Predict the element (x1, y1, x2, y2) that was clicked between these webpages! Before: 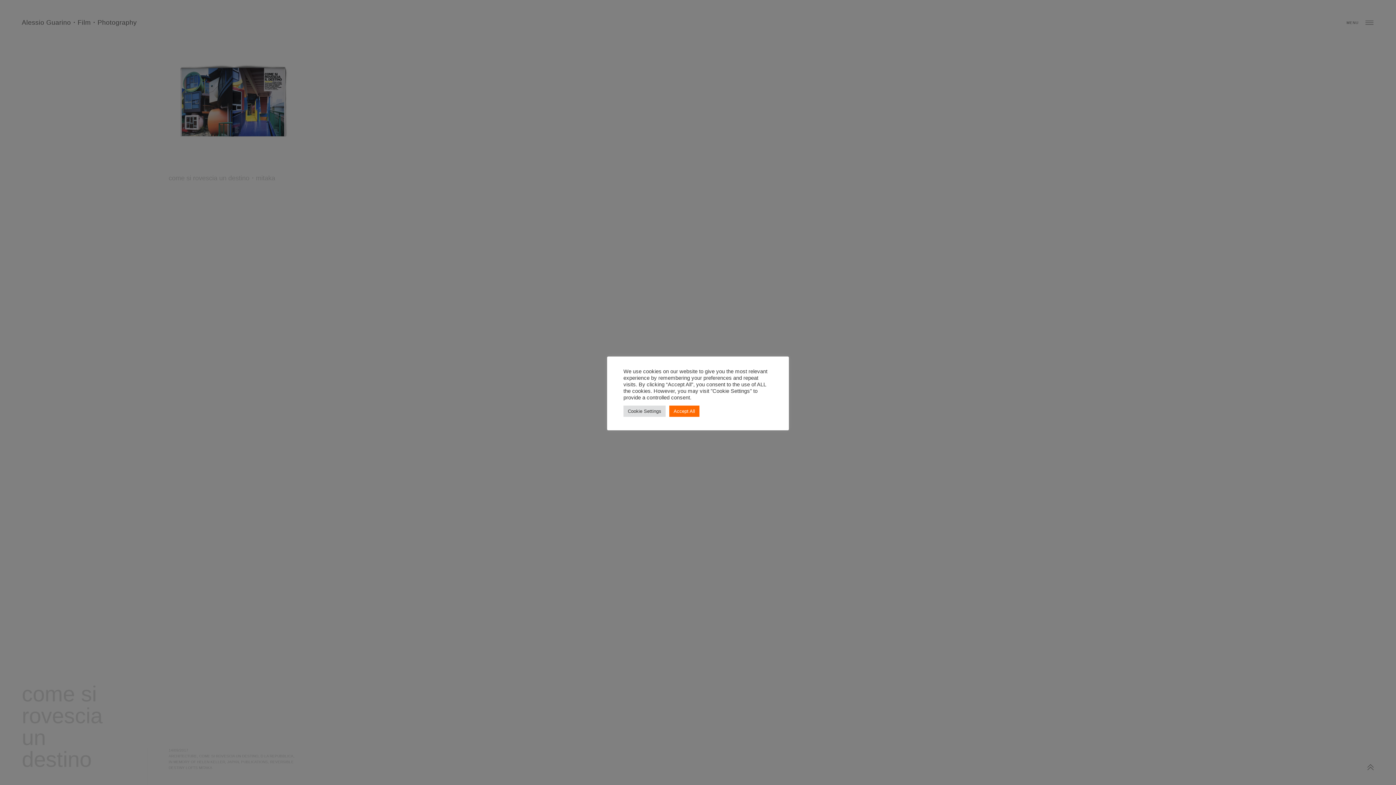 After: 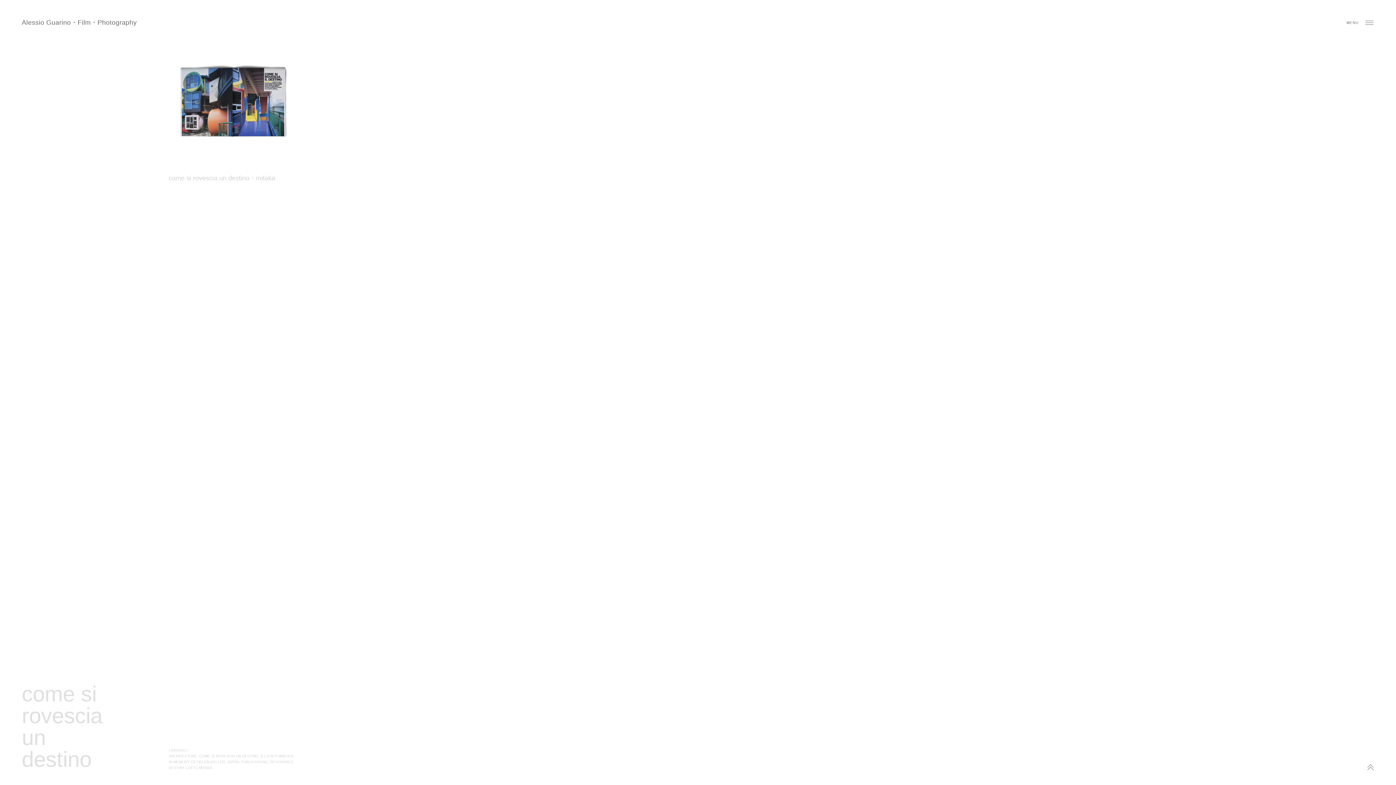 Action: bbox: (669, 405, 699, 416) label: Accept All